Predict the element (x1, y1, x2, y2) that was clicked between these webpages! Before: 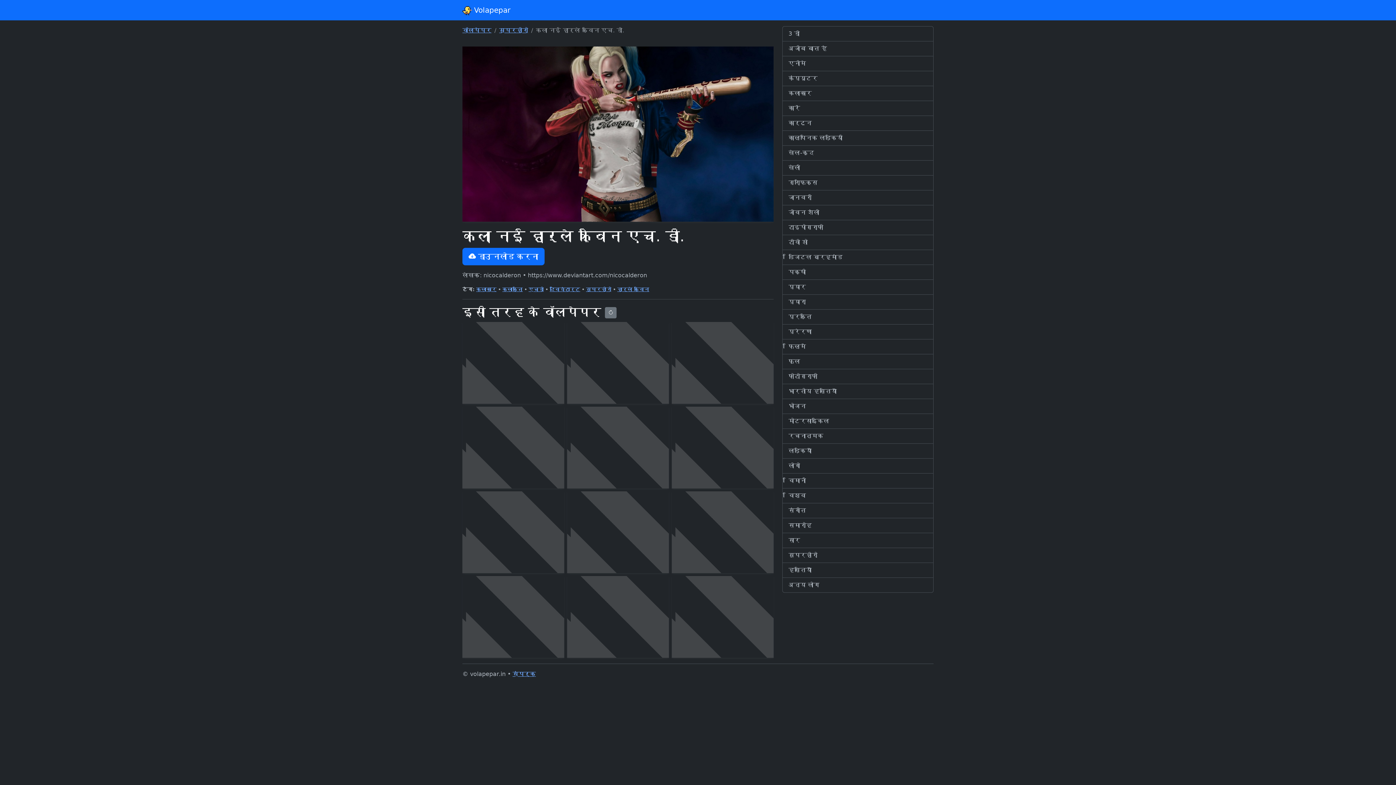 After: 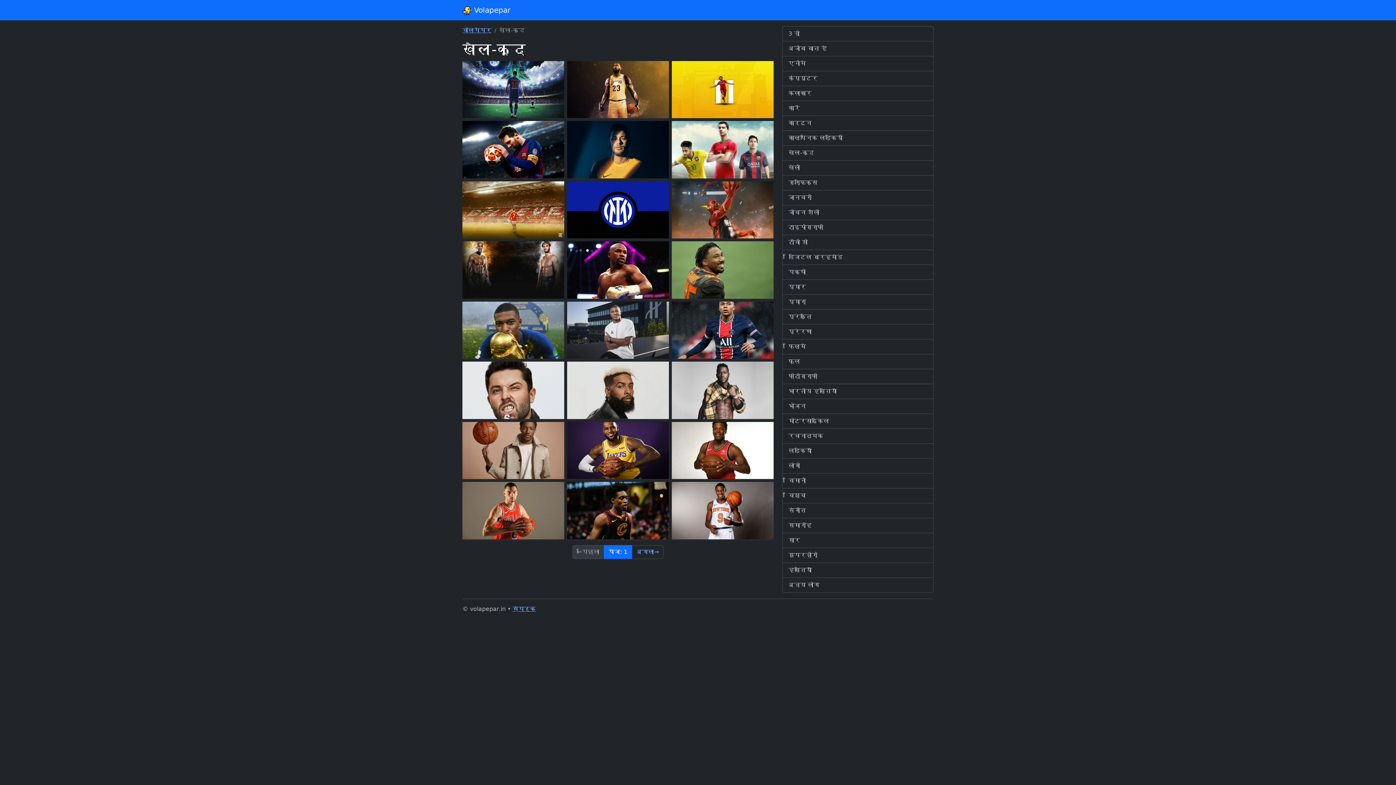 Action: label: खेल-कूद bbox: (782, 145, 933, 160)